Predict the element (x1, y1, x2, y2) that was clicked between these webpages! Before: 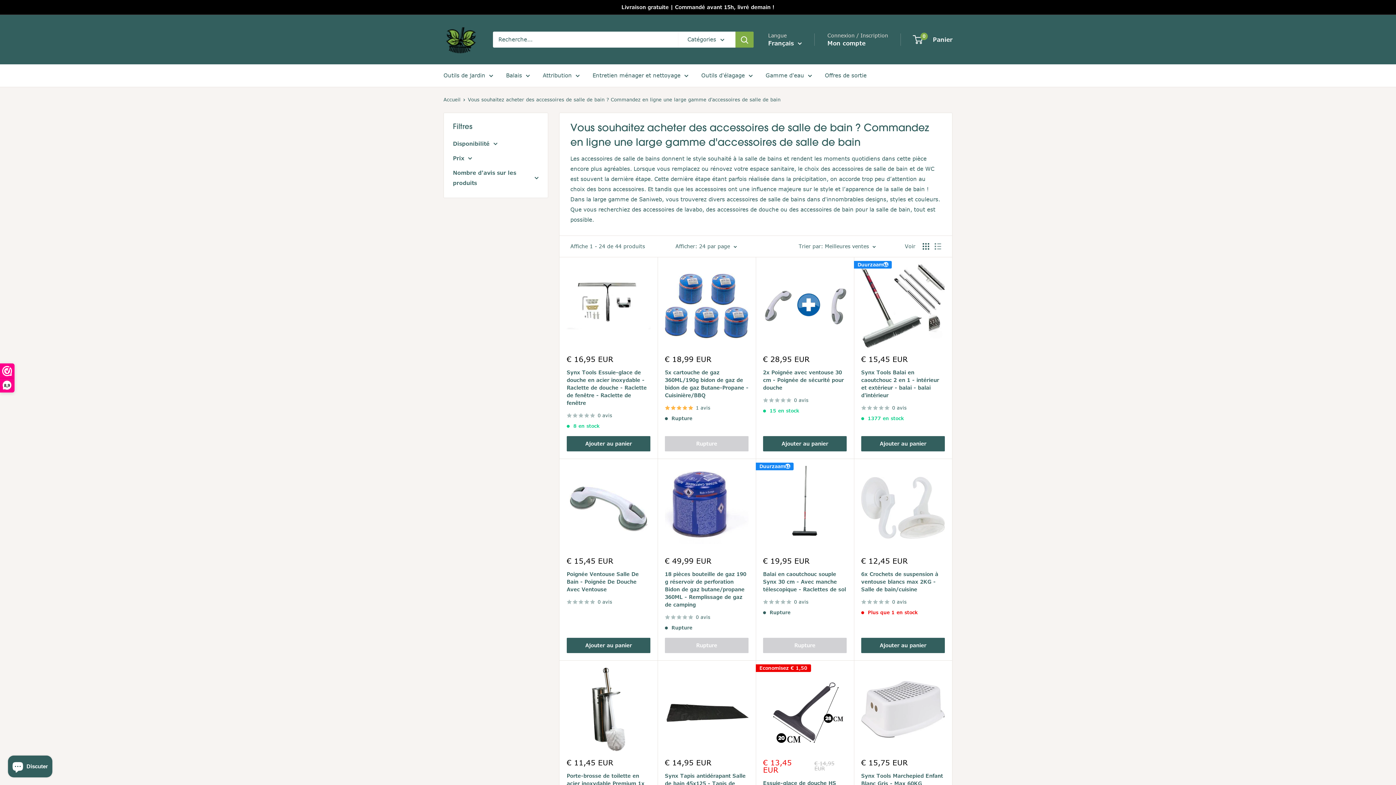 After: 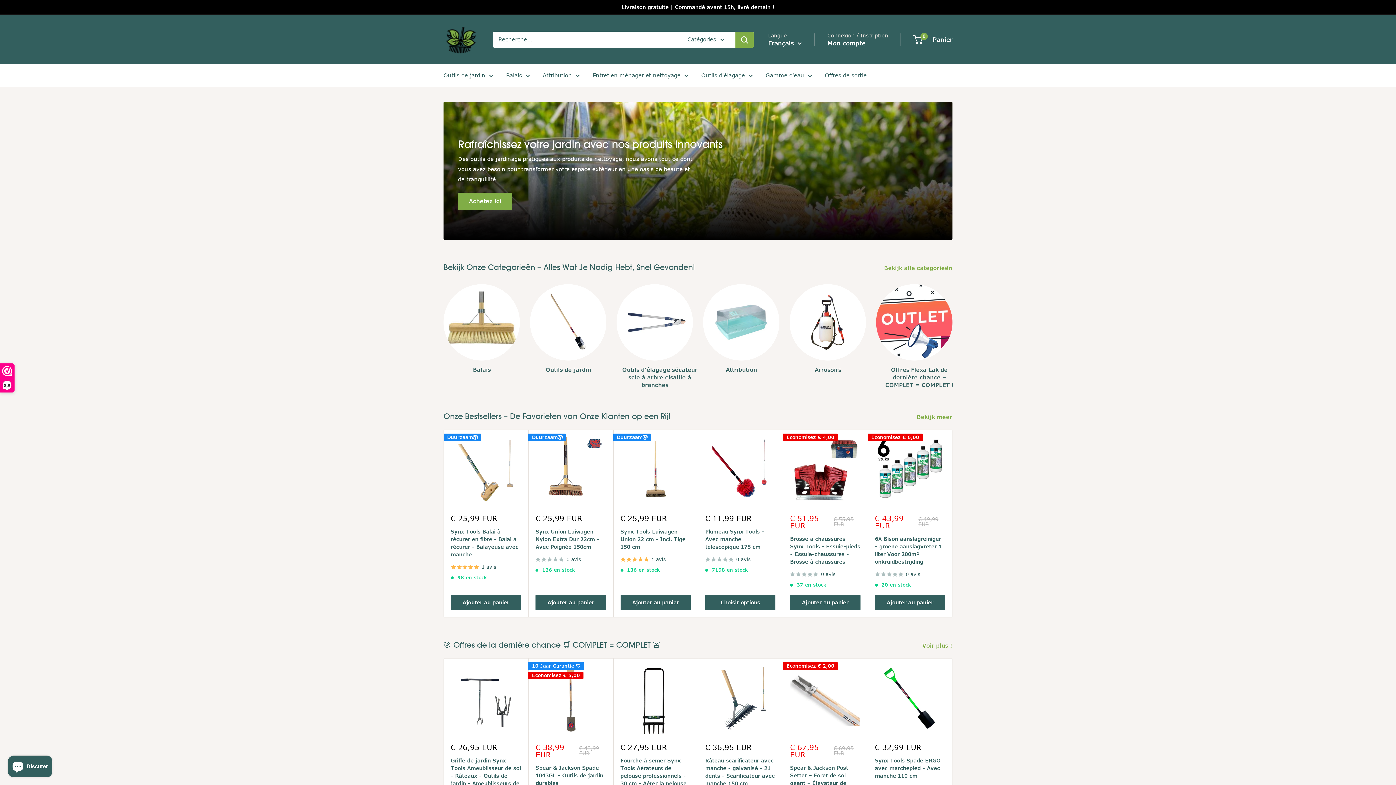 Action: label: Accueil bbox: (443, 96, 460, 102)